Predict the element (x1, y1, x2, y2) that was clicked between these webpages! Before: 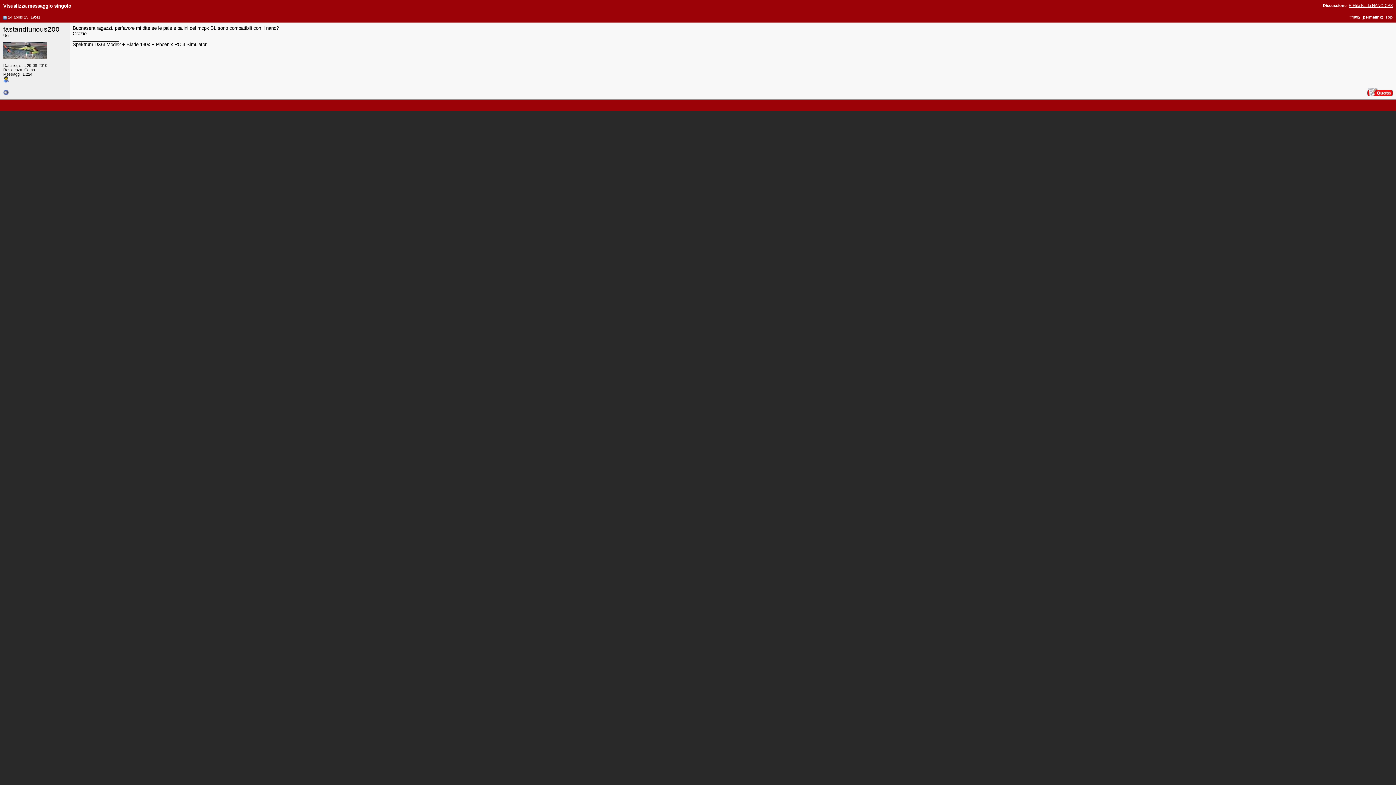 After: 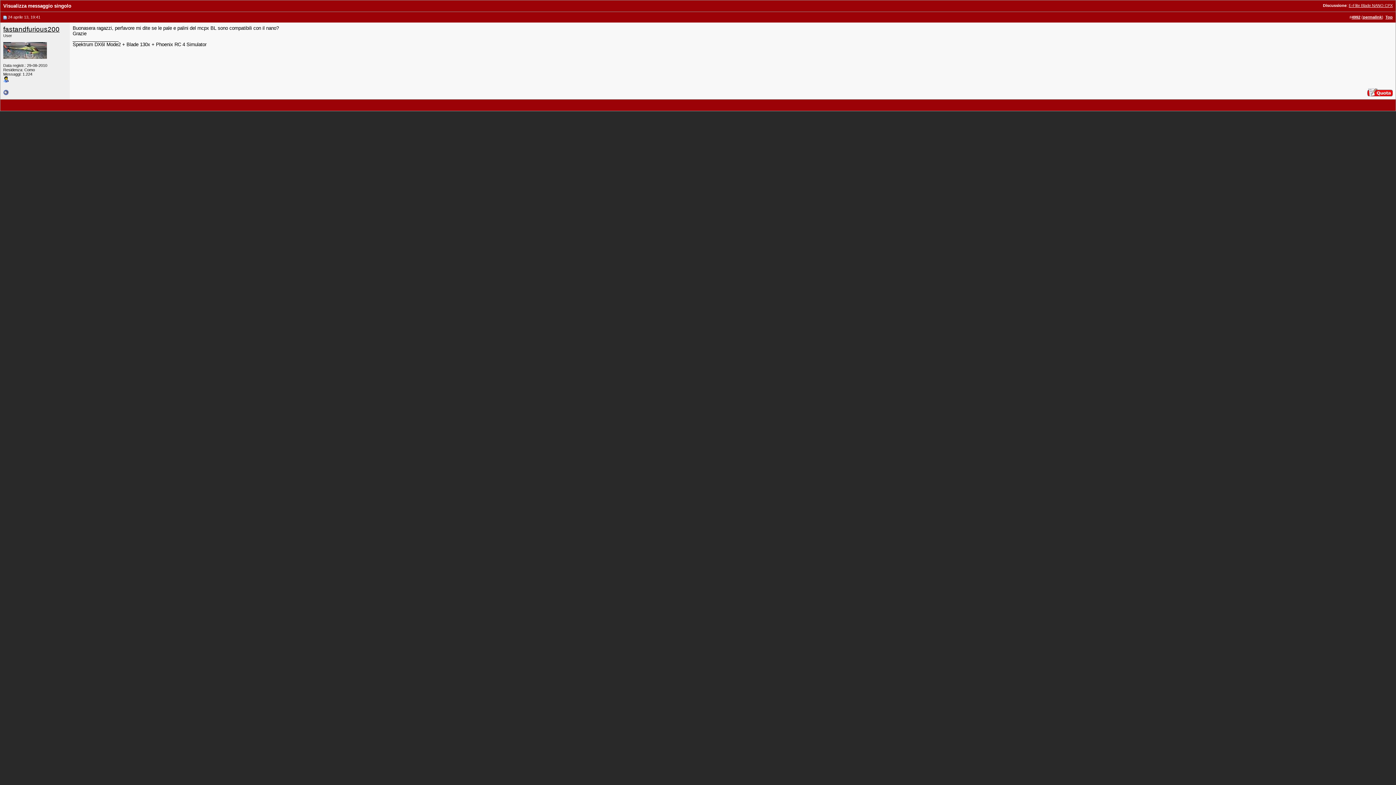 Action: bbox: (3, 14, 6, 19)